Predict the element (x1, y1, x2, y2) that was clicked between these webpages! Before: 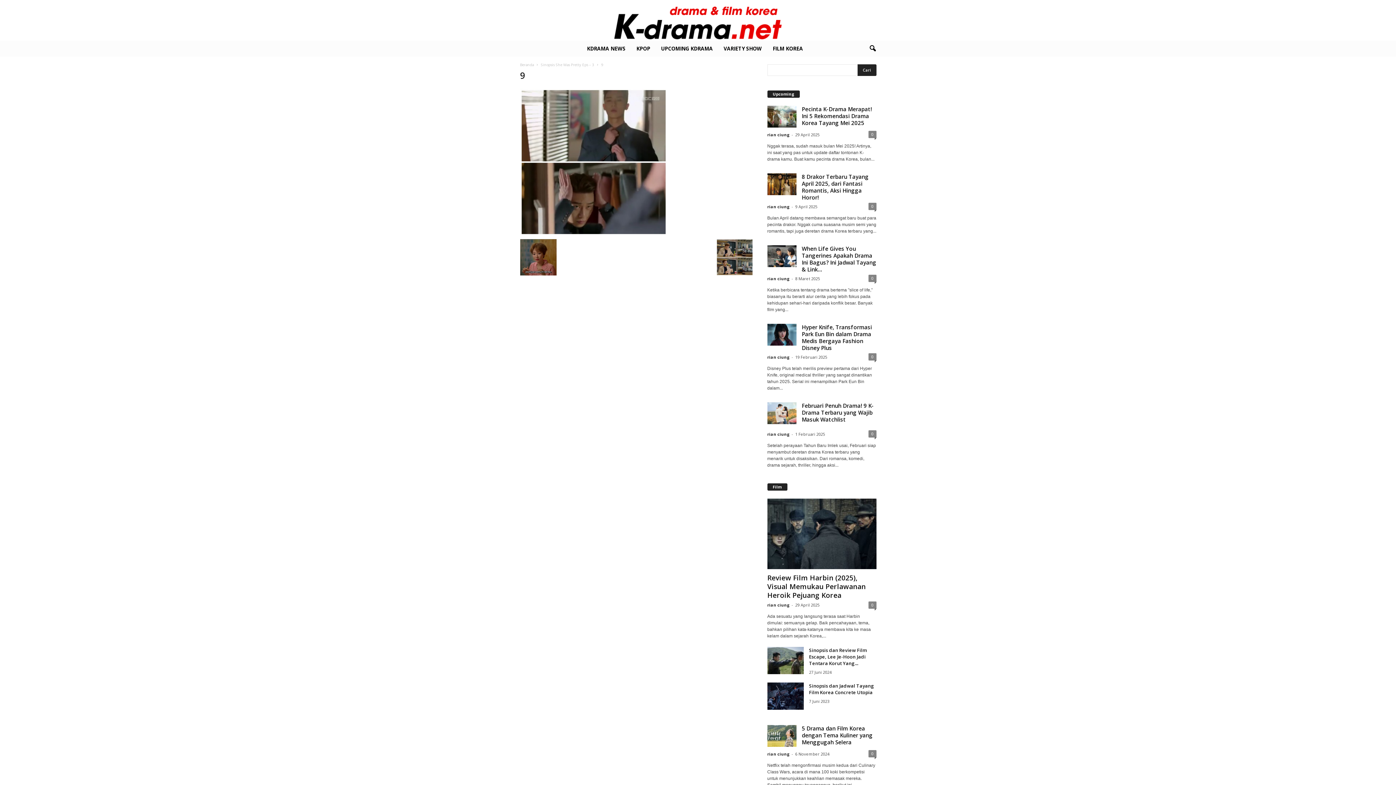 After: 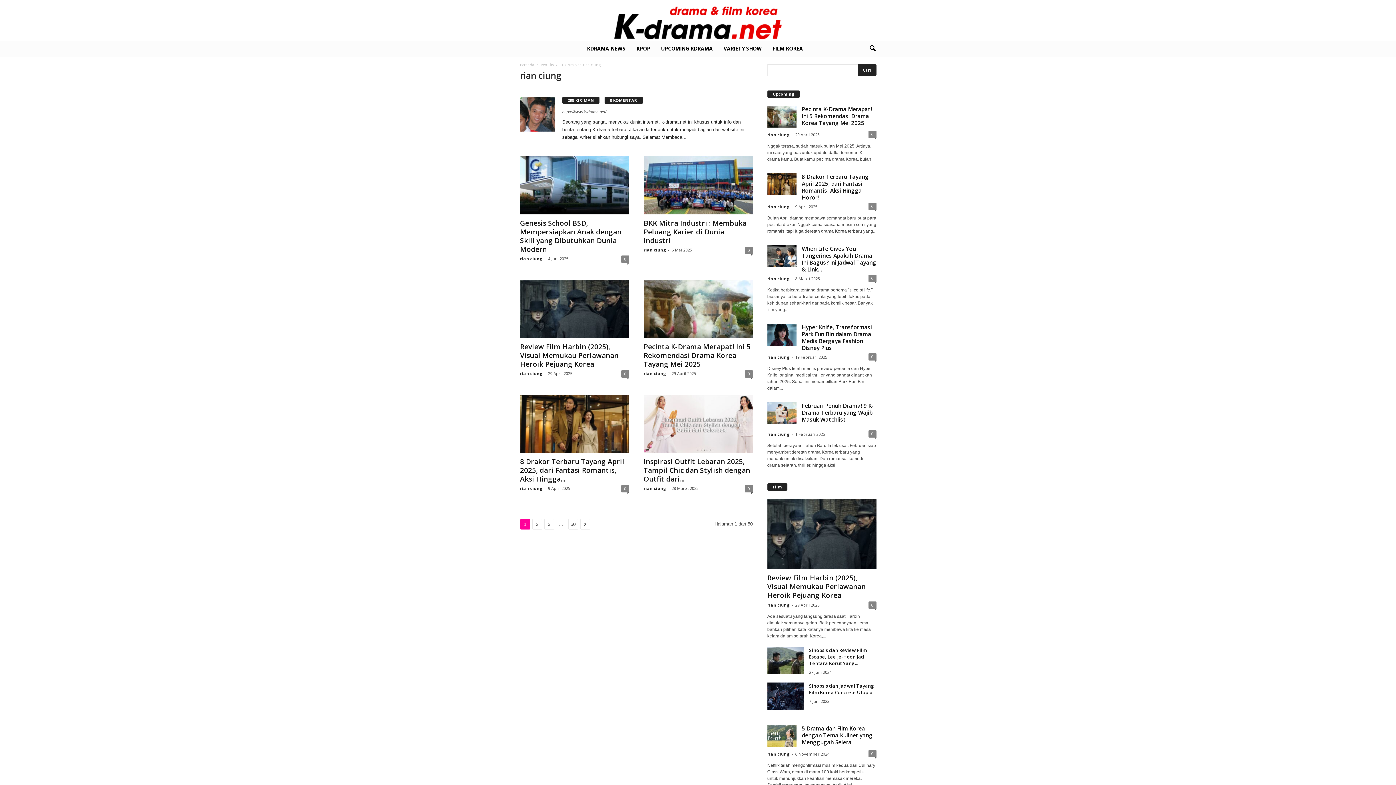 Action: bbox: (767, 751, 789, 757) label: rian ciung